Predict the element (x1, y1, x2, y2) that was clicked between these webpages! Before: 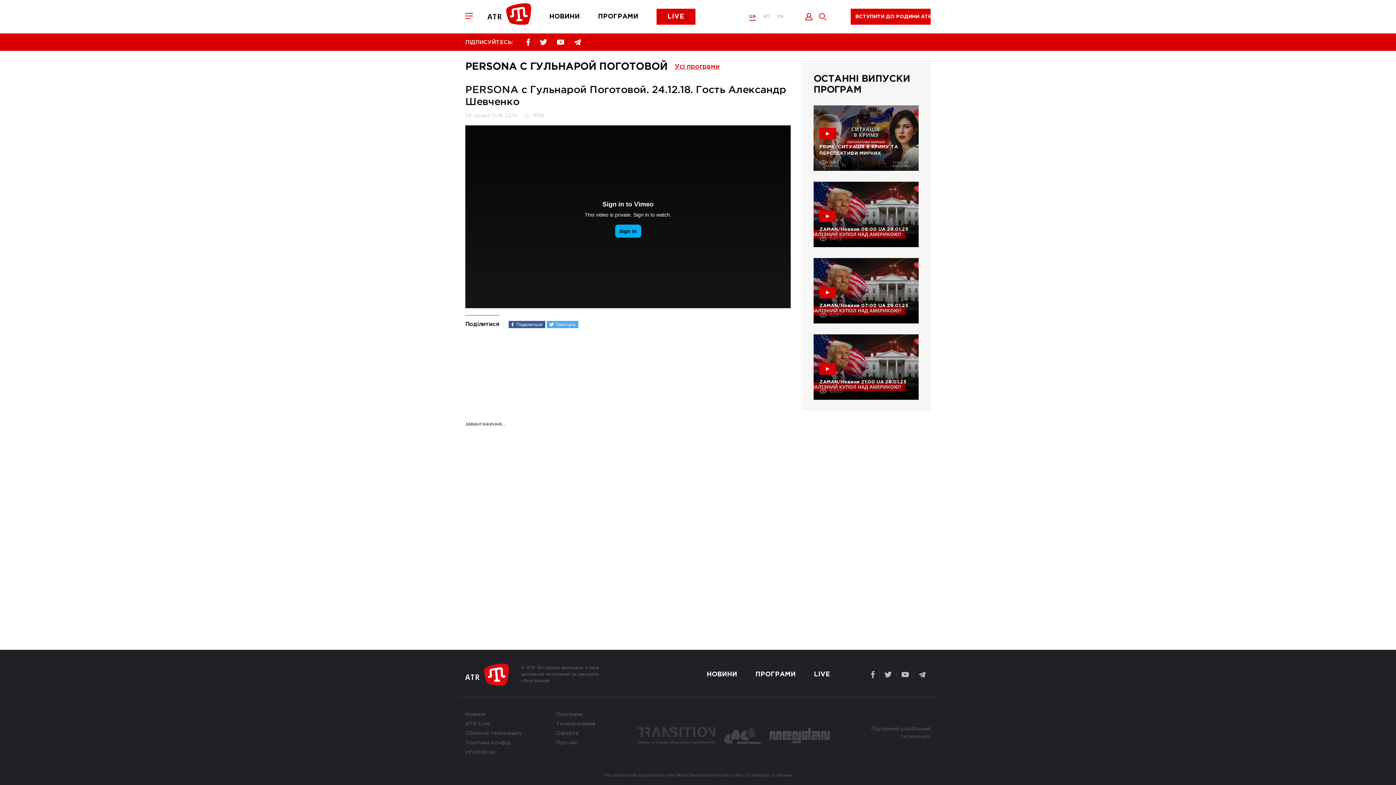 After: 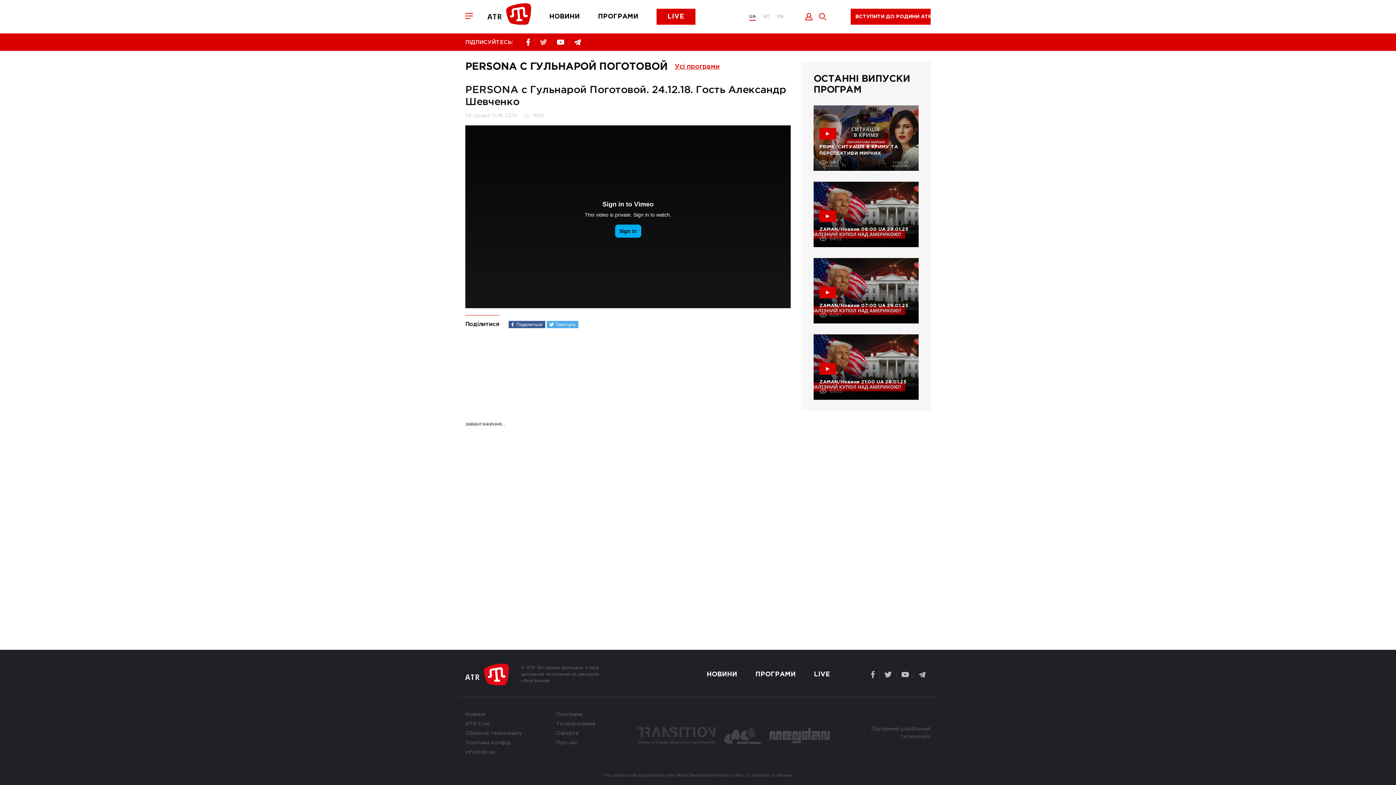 Action: bbox: (535, 38, 552, 45)